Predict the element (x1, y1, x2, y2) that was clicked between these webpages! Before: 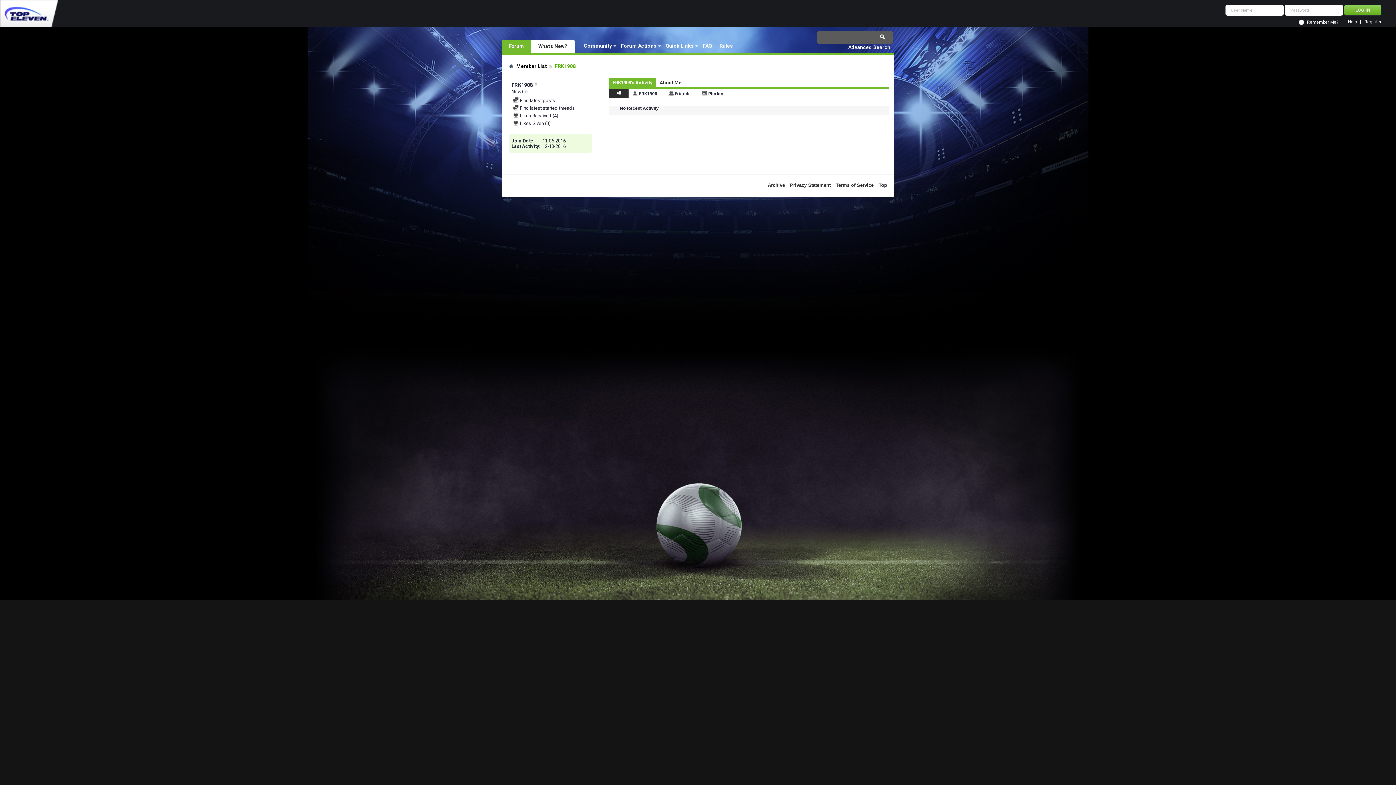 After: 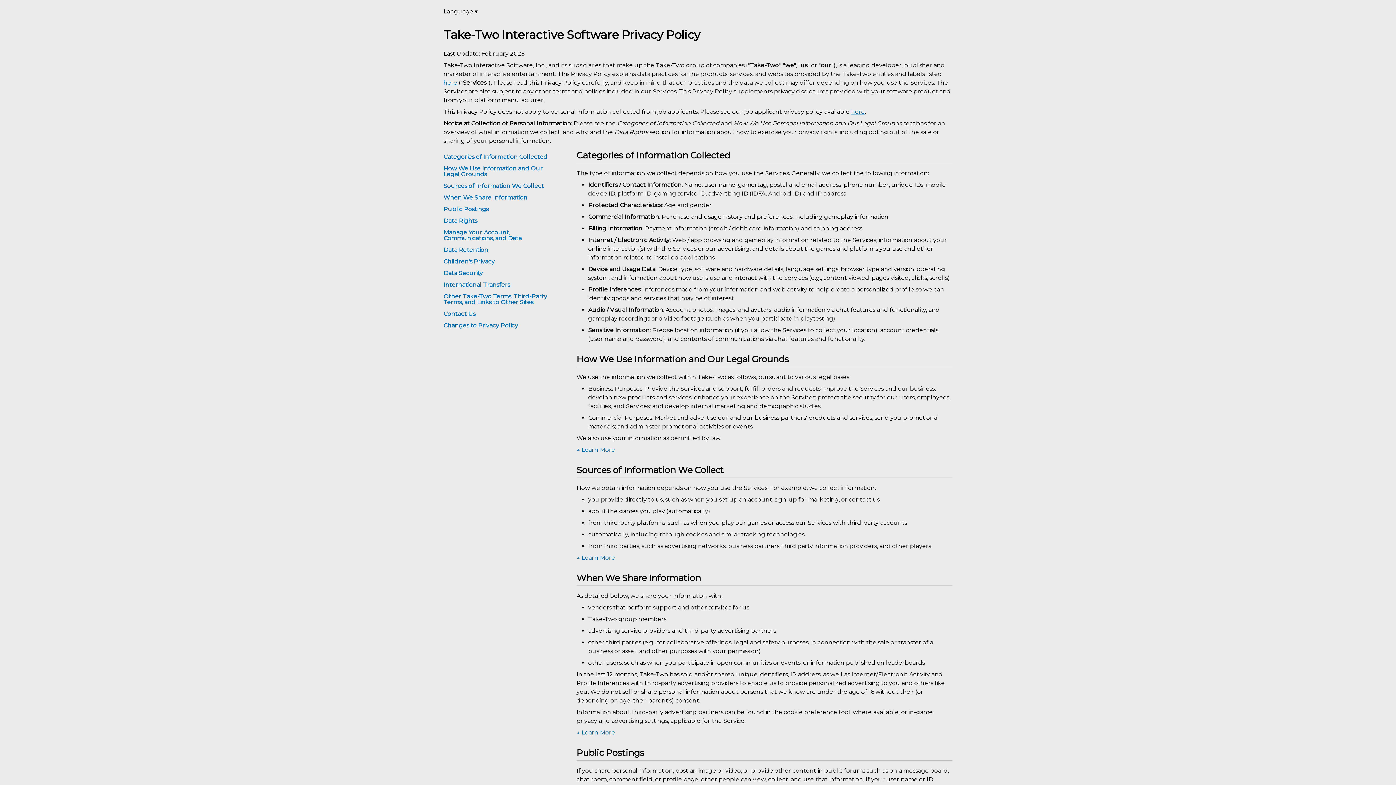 Action: label: Privacy Statement bbox: (790, 182, 830, 188)